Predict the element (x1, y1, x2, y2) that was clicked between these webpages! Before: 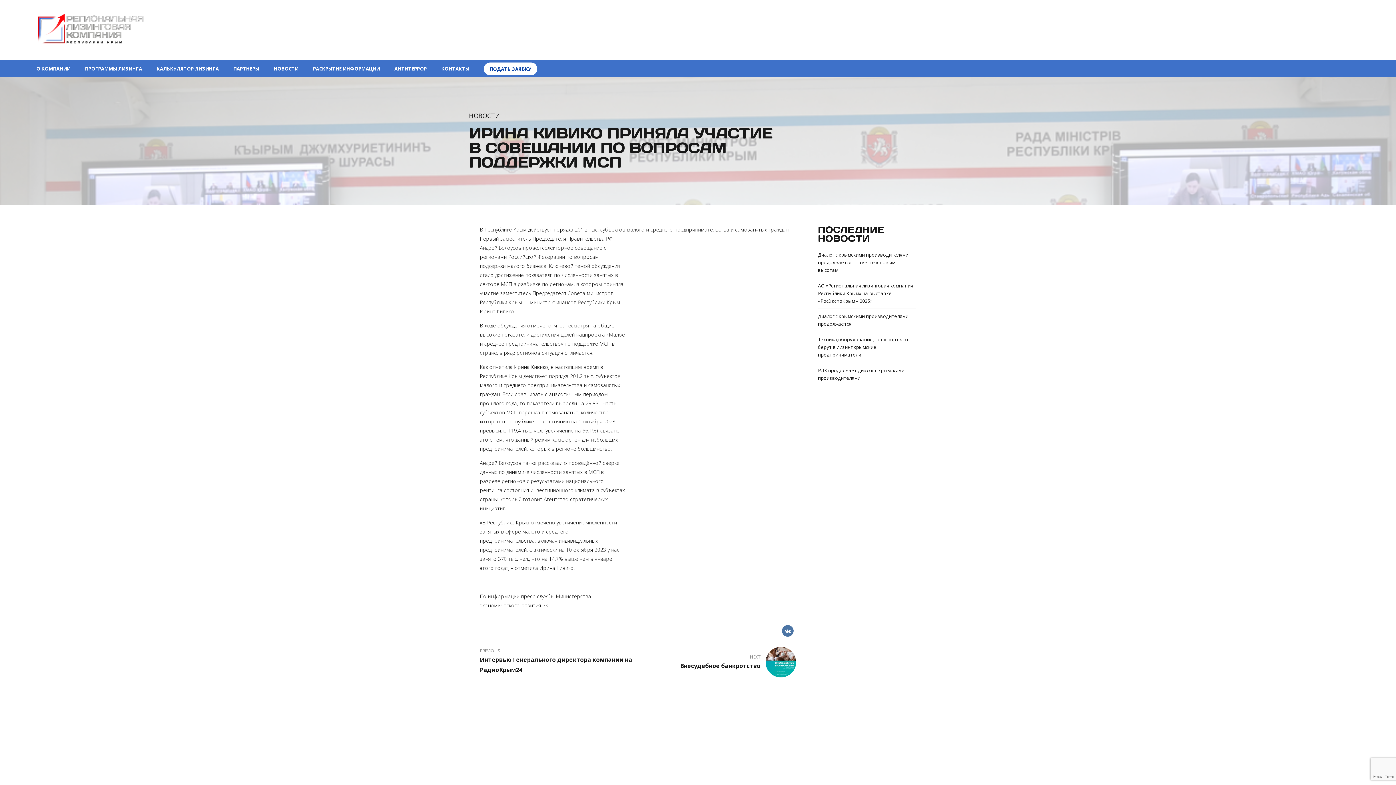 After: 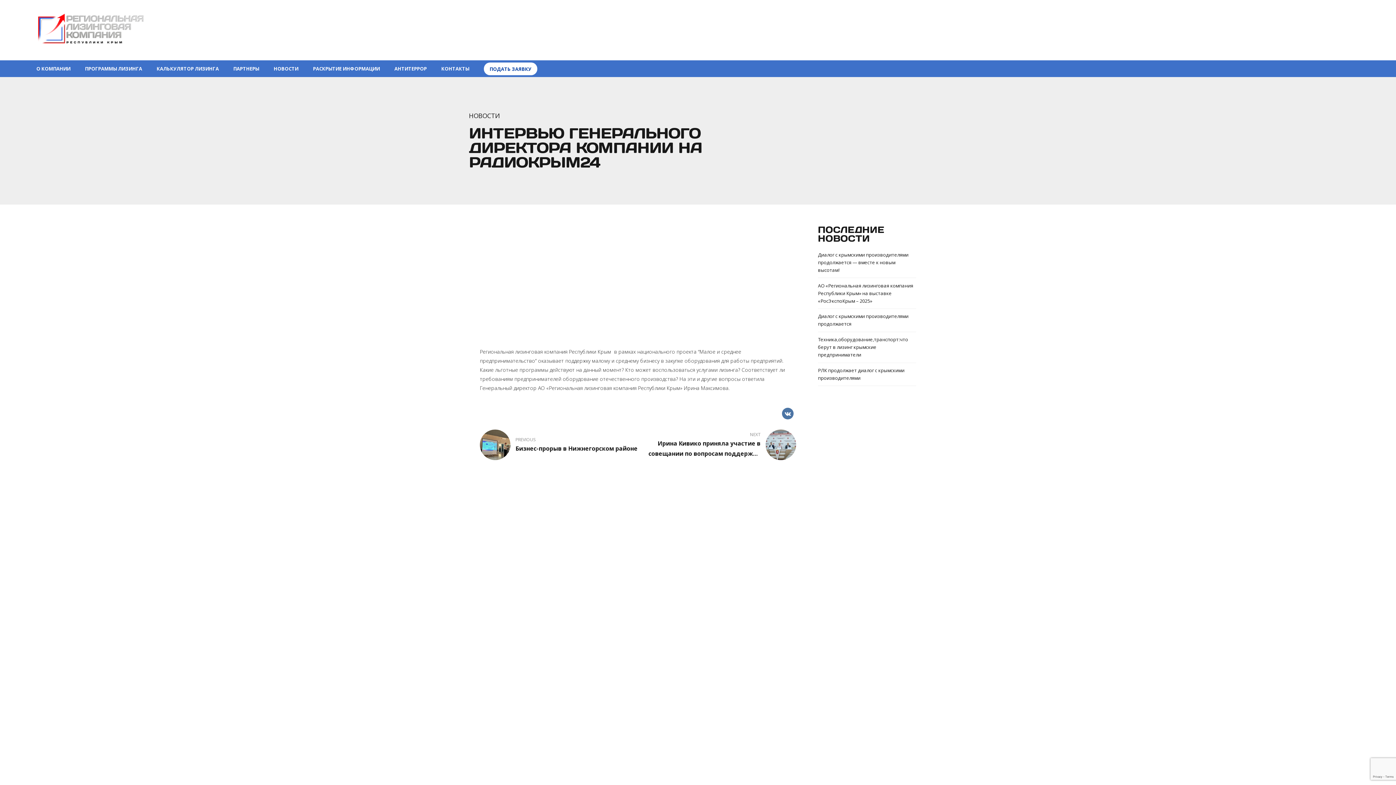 Action: bbox: (480, 647, 638, 675) label: PREVIOUS
Интервью Генерального директора компании на РадиоКрым24